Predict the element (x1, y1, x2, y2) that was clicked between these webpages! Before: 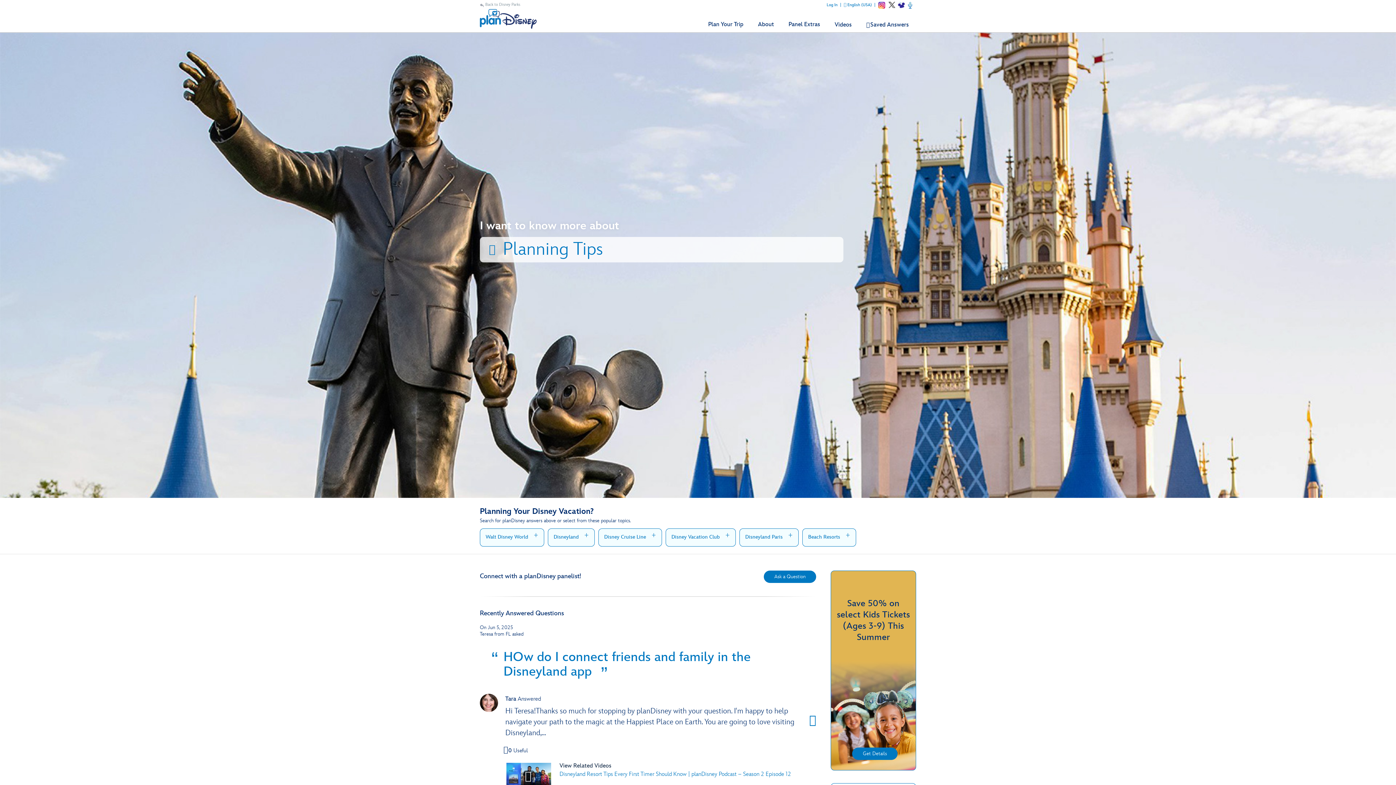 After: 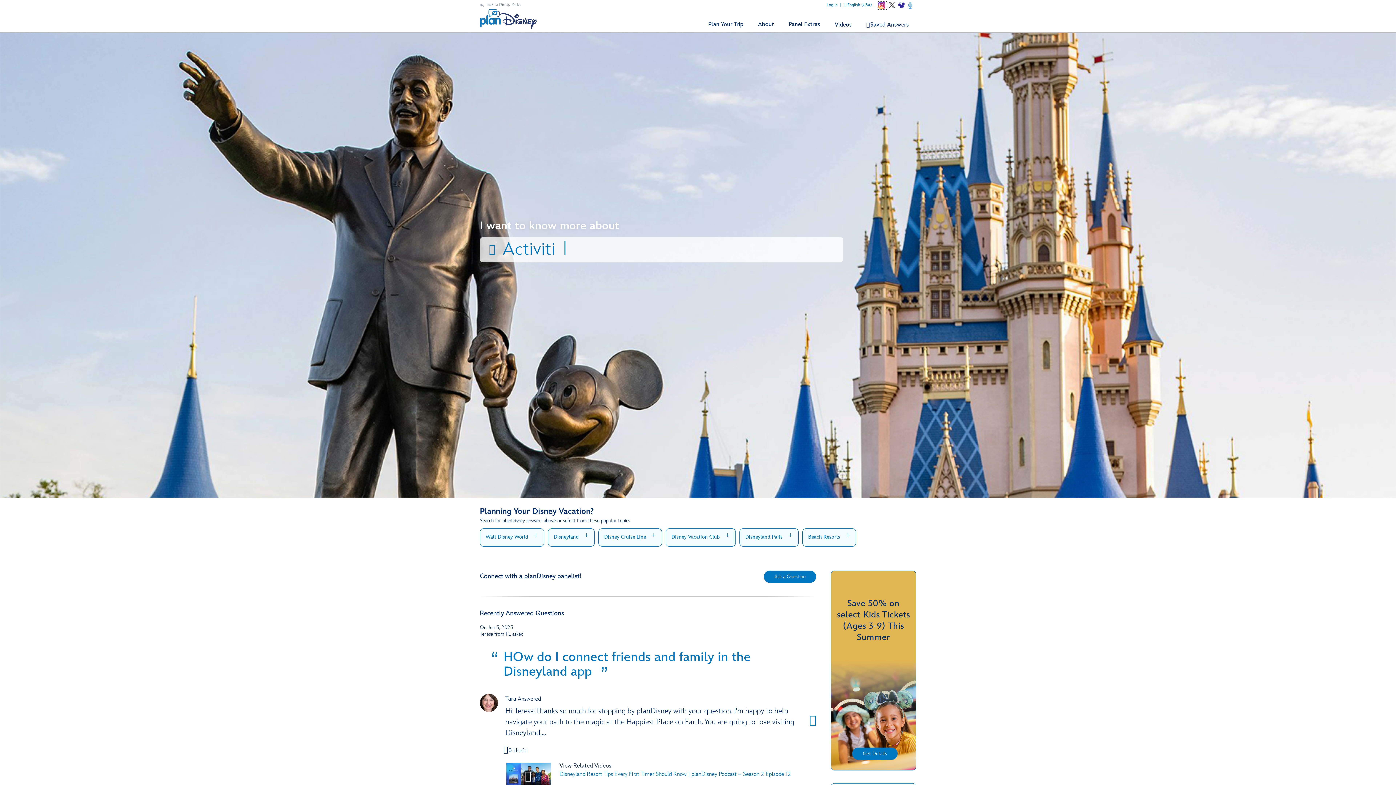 Action: label: Instagram opens a new browser window; bbox: (878, 1, 888, 9)